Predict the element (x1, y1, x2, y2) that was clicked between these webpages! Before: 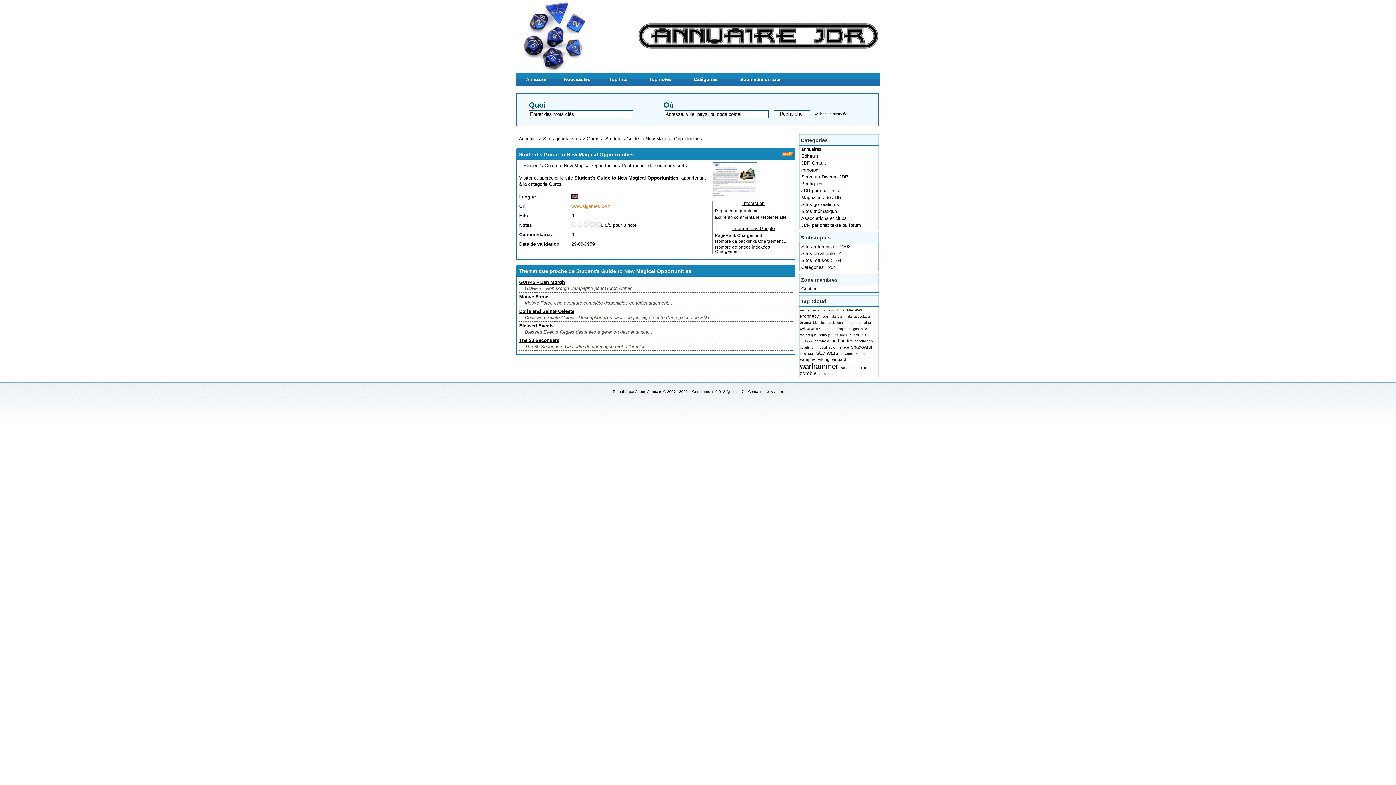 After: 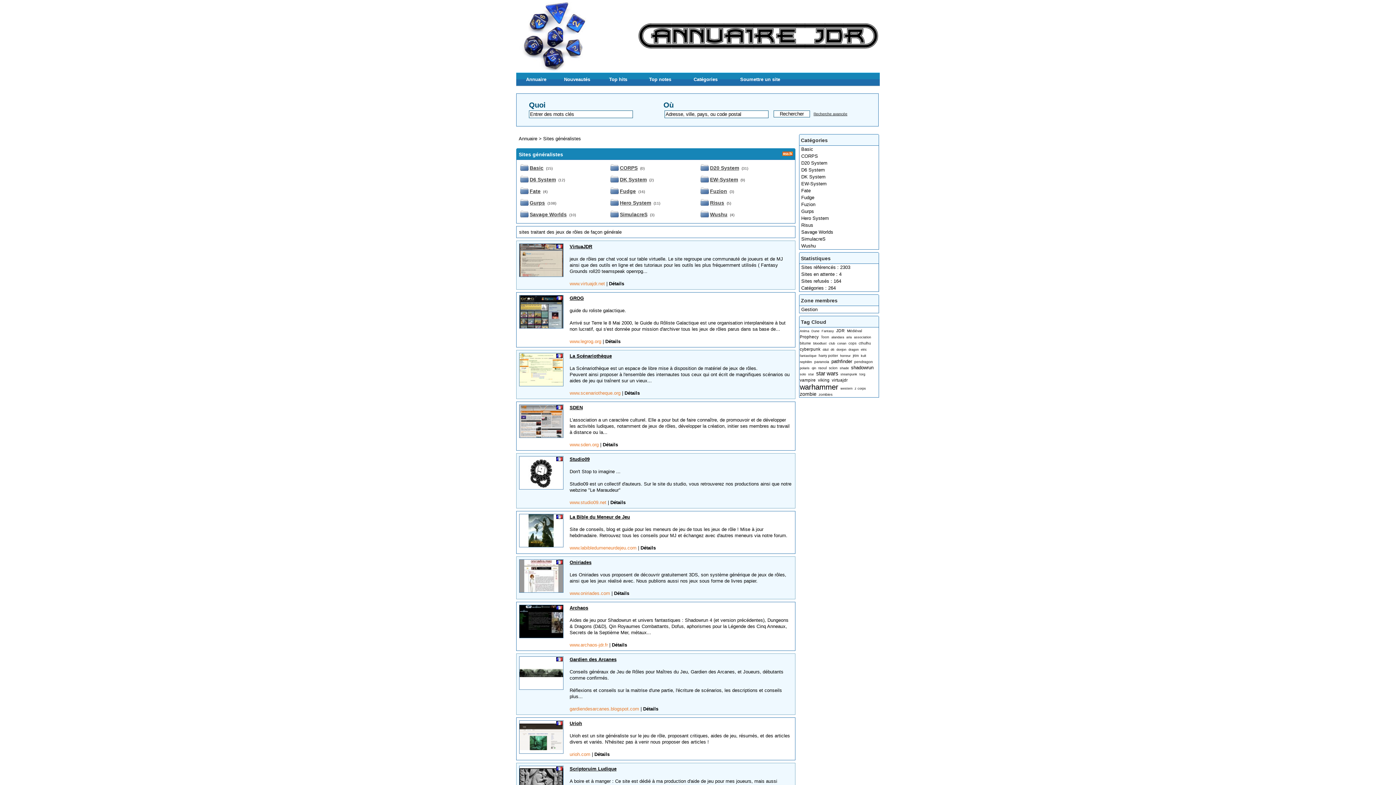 Action: bbox: (799, 201, 879, 208) label: Sites généralistes